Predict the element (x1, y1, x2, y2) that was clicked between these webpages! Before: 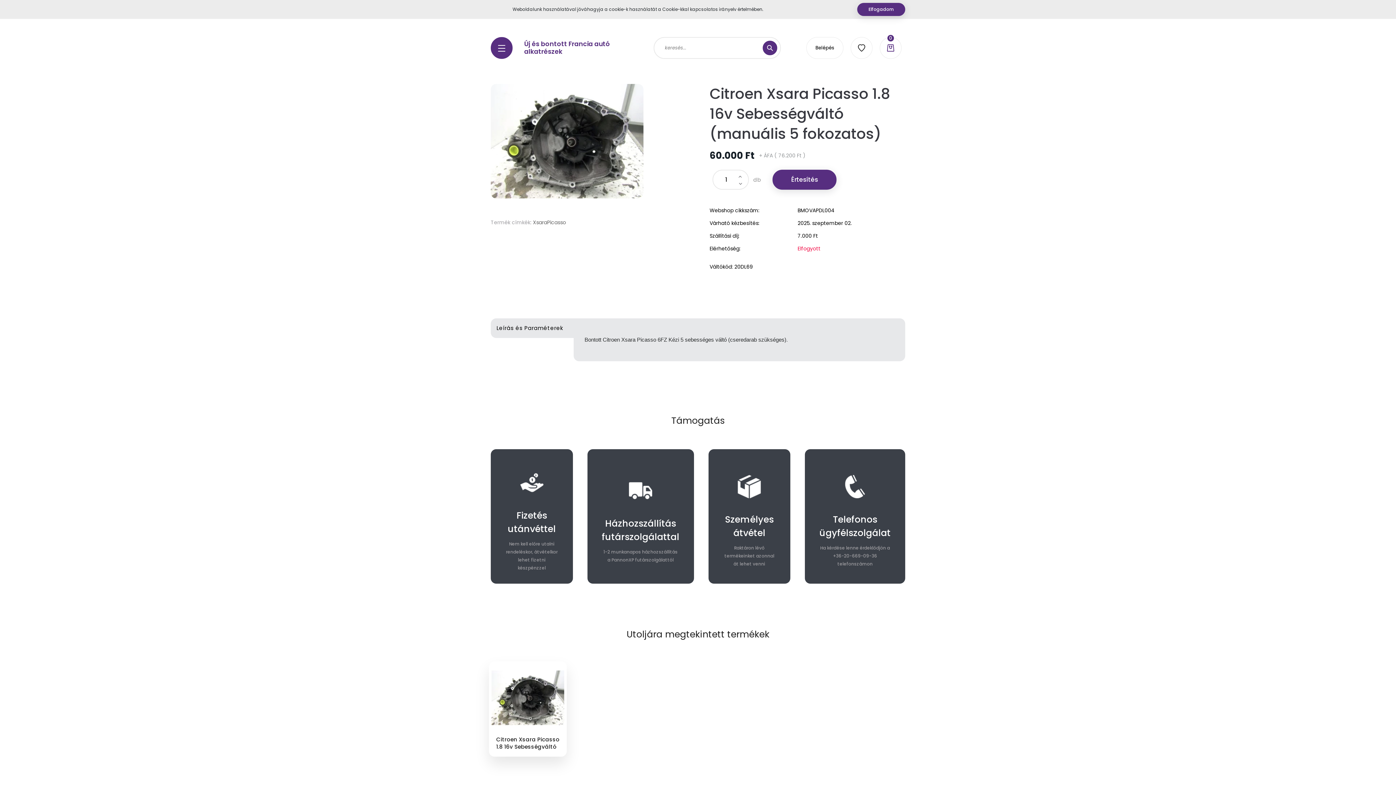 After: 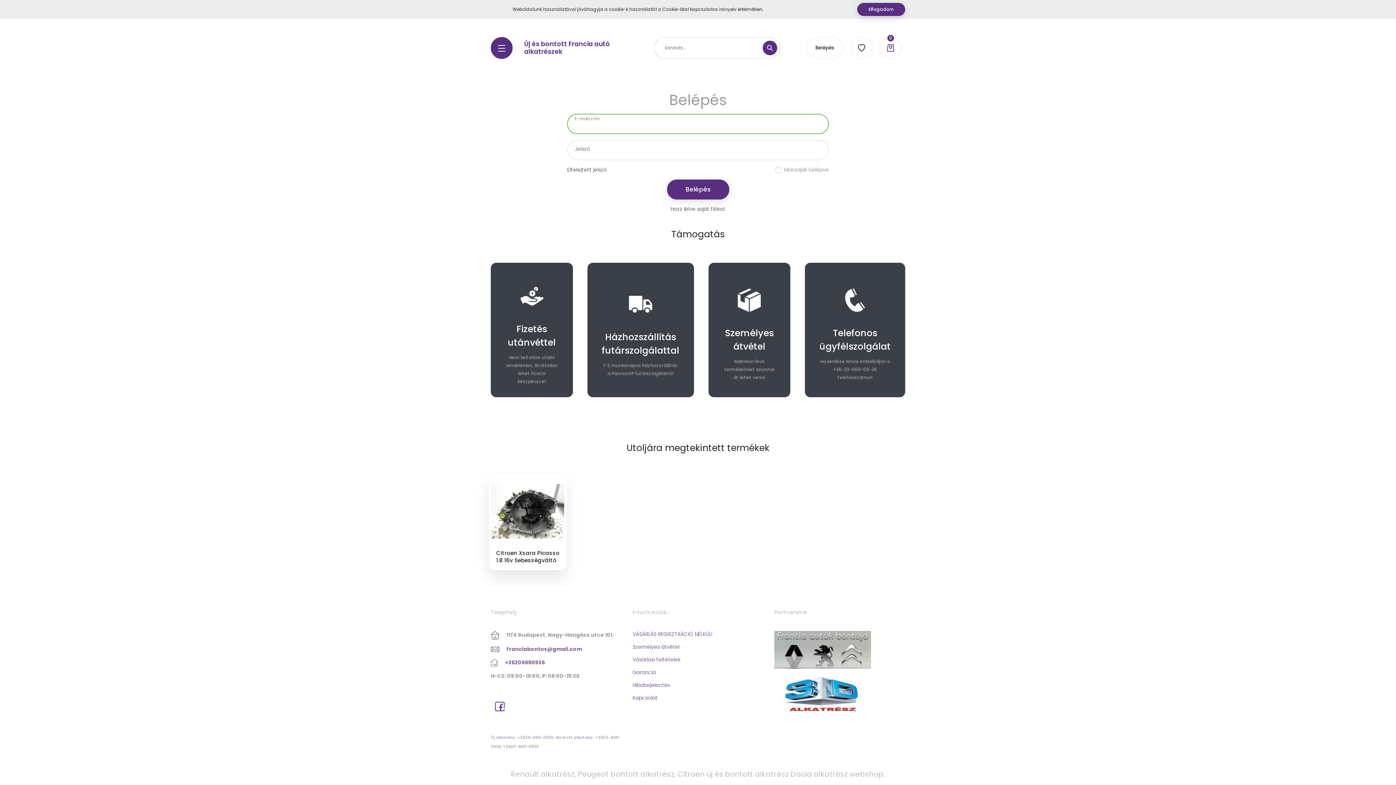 Action: label: Belépés bbox: (806, 37, 843, 58)